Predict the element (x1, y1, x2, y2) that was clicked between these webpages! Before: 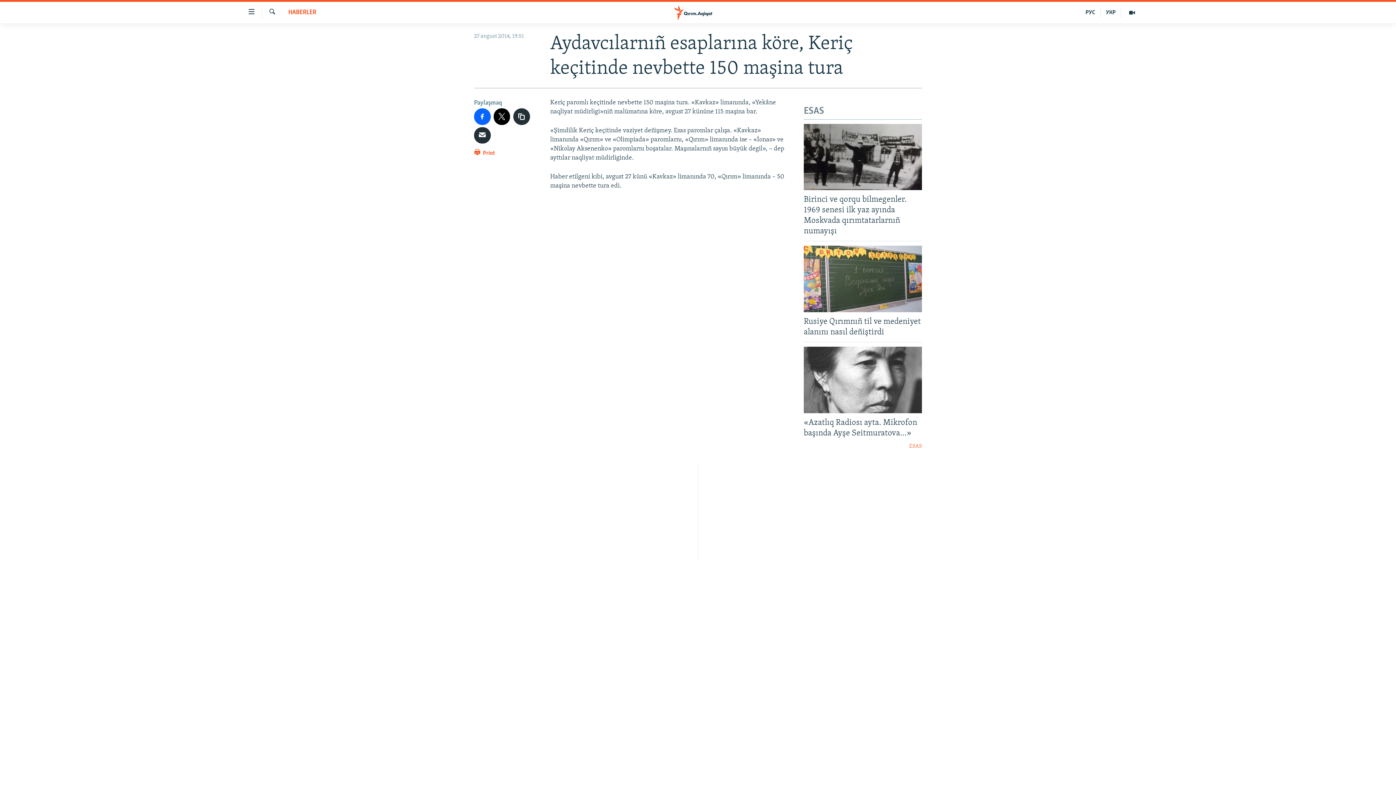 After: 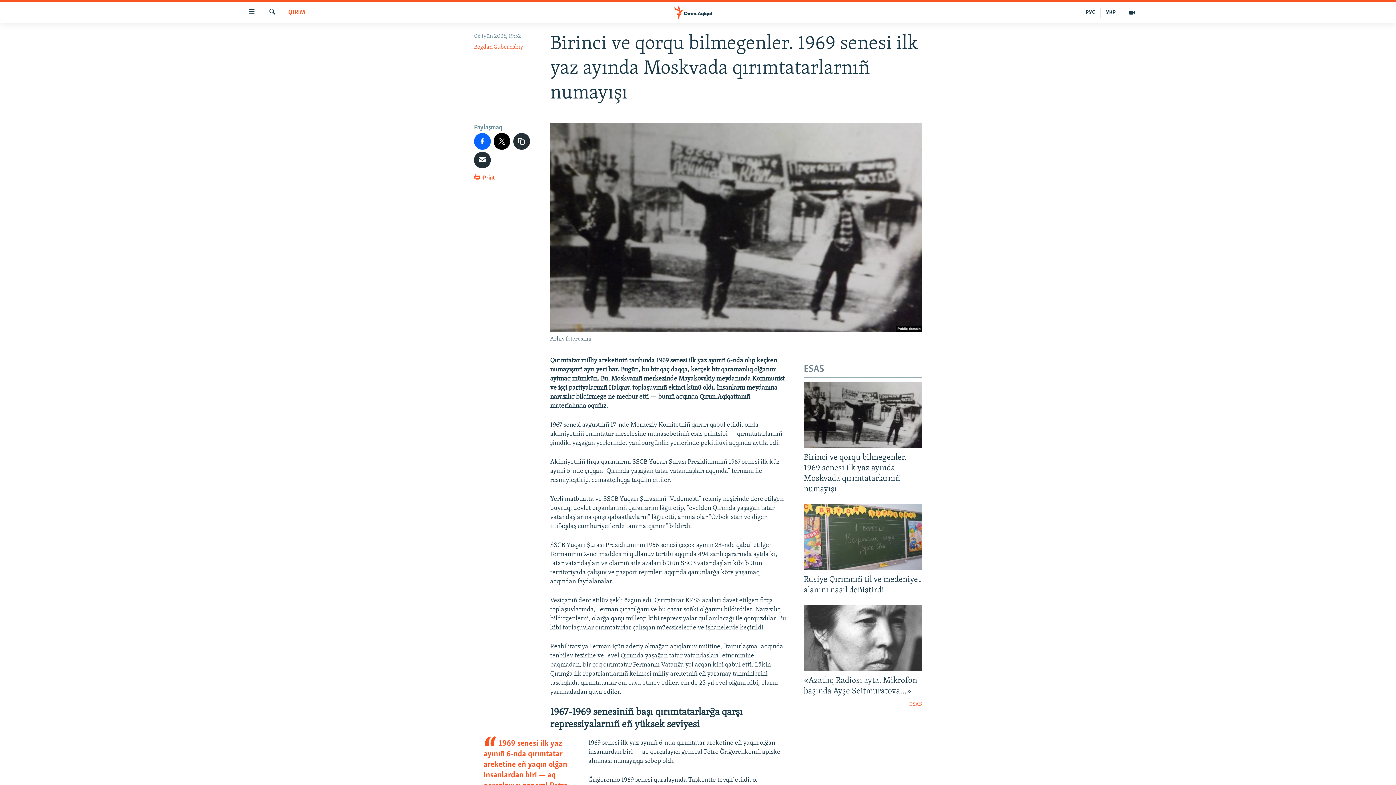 Action: bbox: (804, 123, 922, 190)